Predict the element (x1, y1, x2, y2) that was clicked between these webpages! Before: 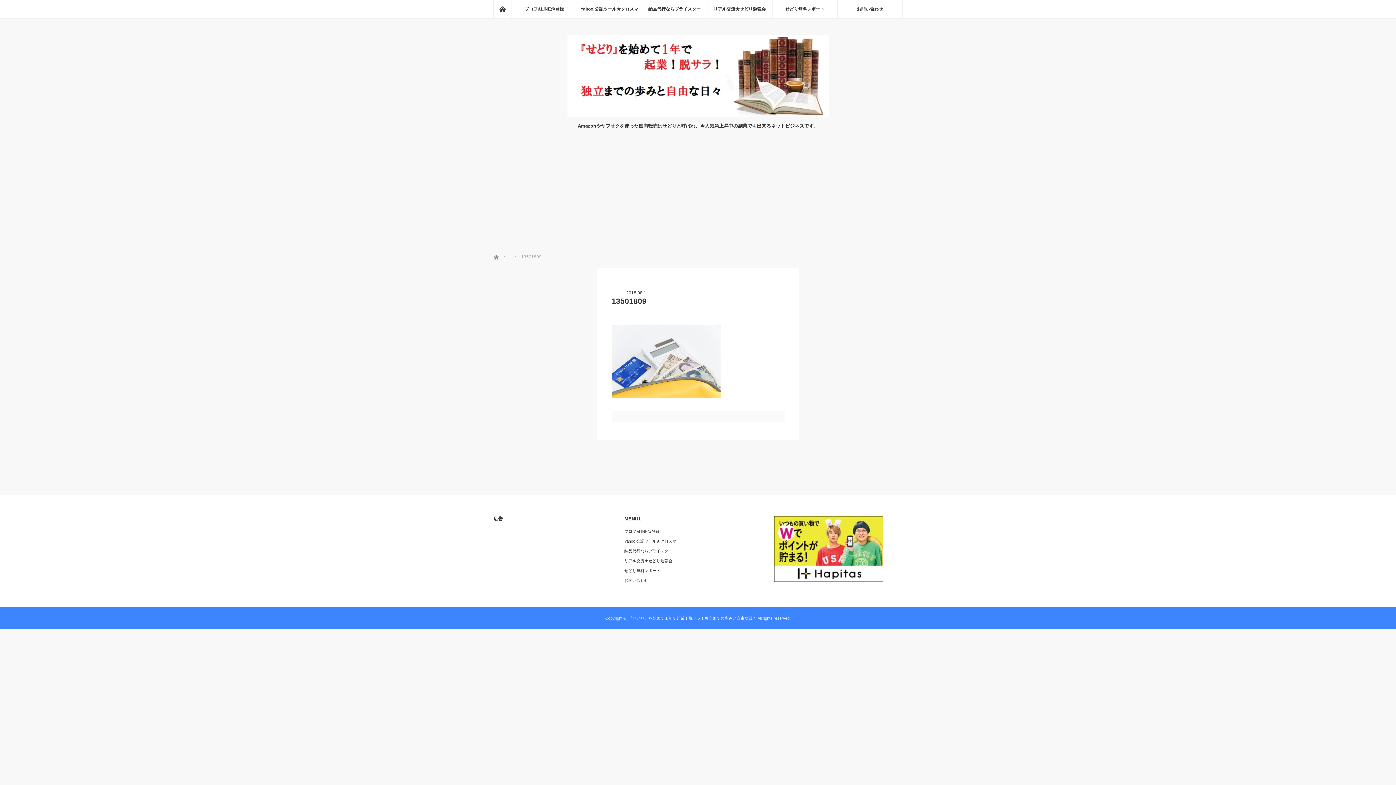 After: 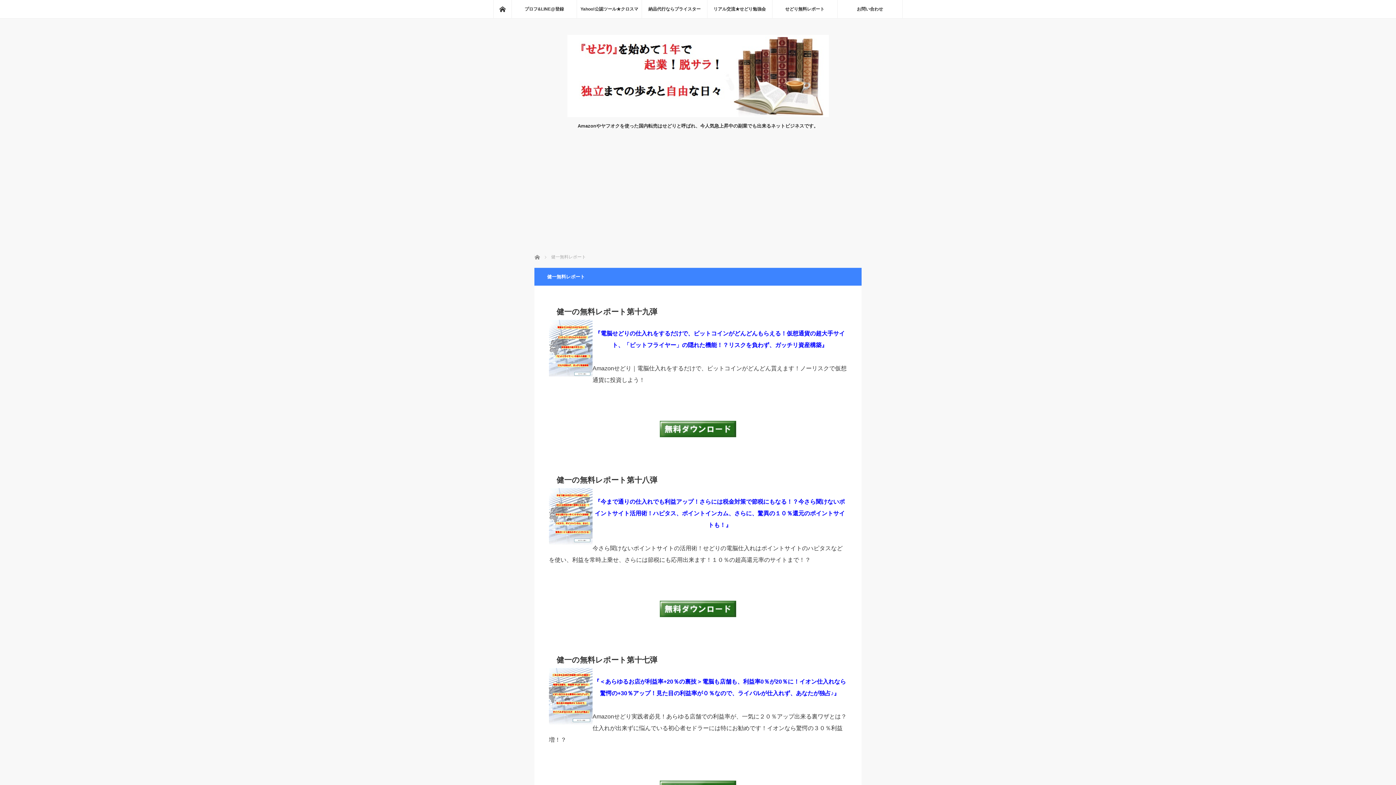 Action: bbox: (772, 0, 837, 18) label: せどり無料レポート